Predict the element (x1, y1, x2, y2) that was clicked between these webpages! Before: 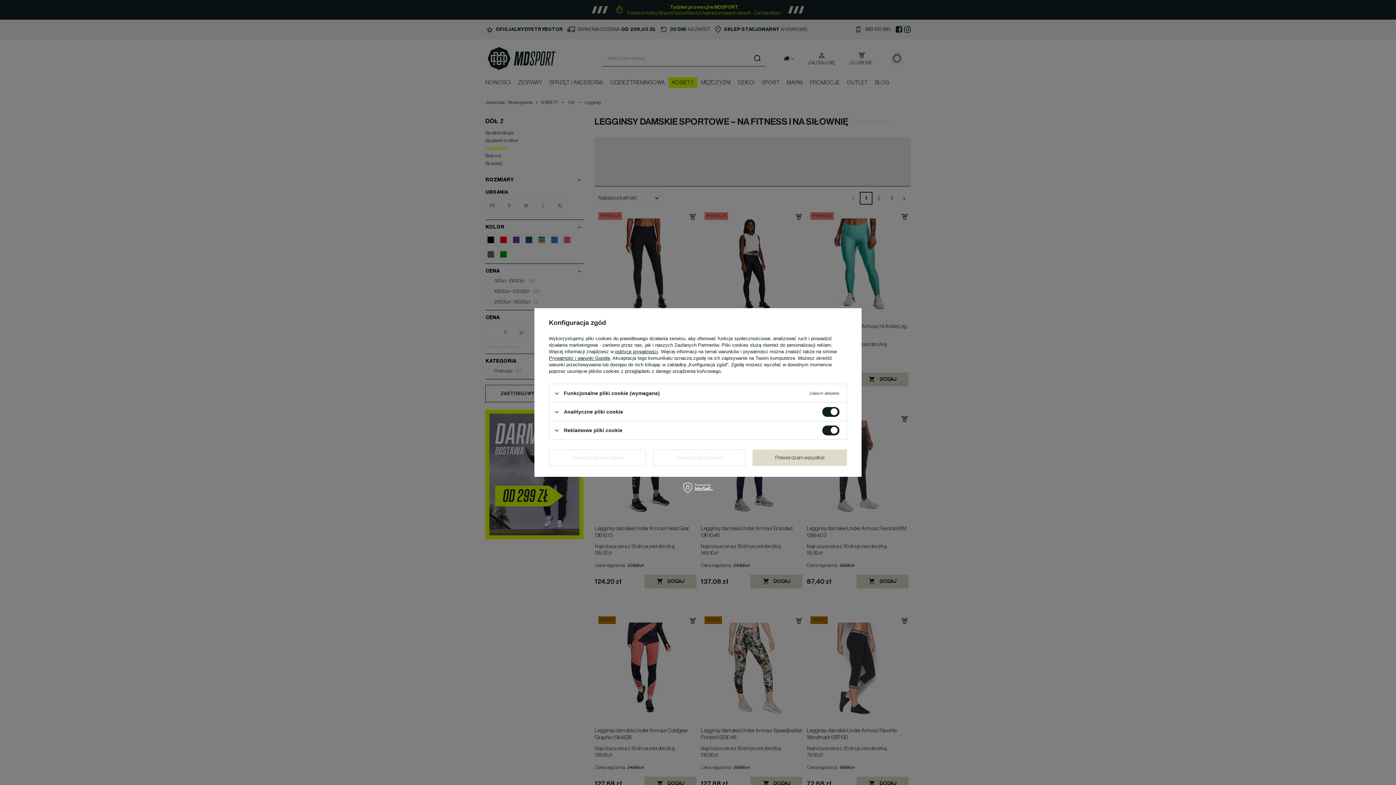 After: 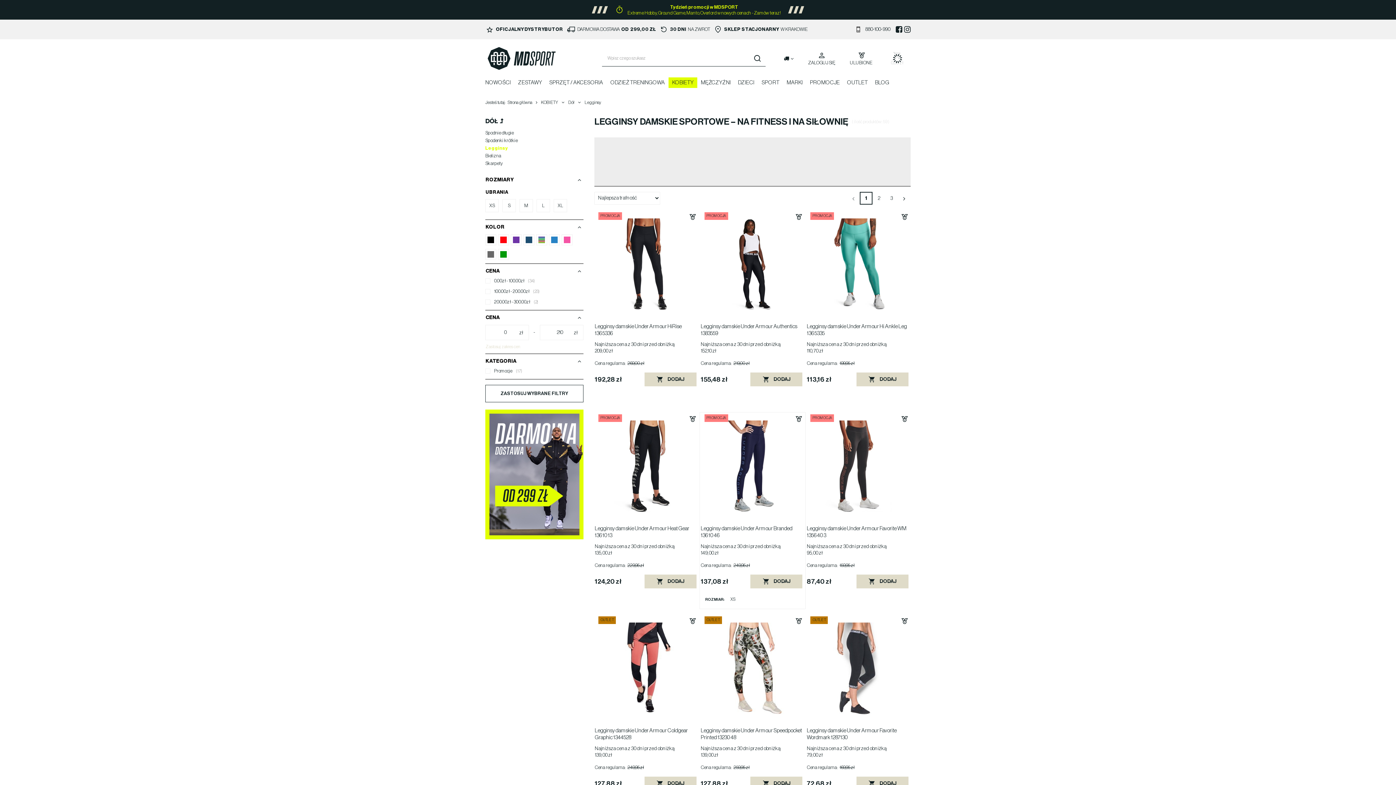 Action: bbox: (653, 449, 745, 466) label: Potwierdzam wybrane